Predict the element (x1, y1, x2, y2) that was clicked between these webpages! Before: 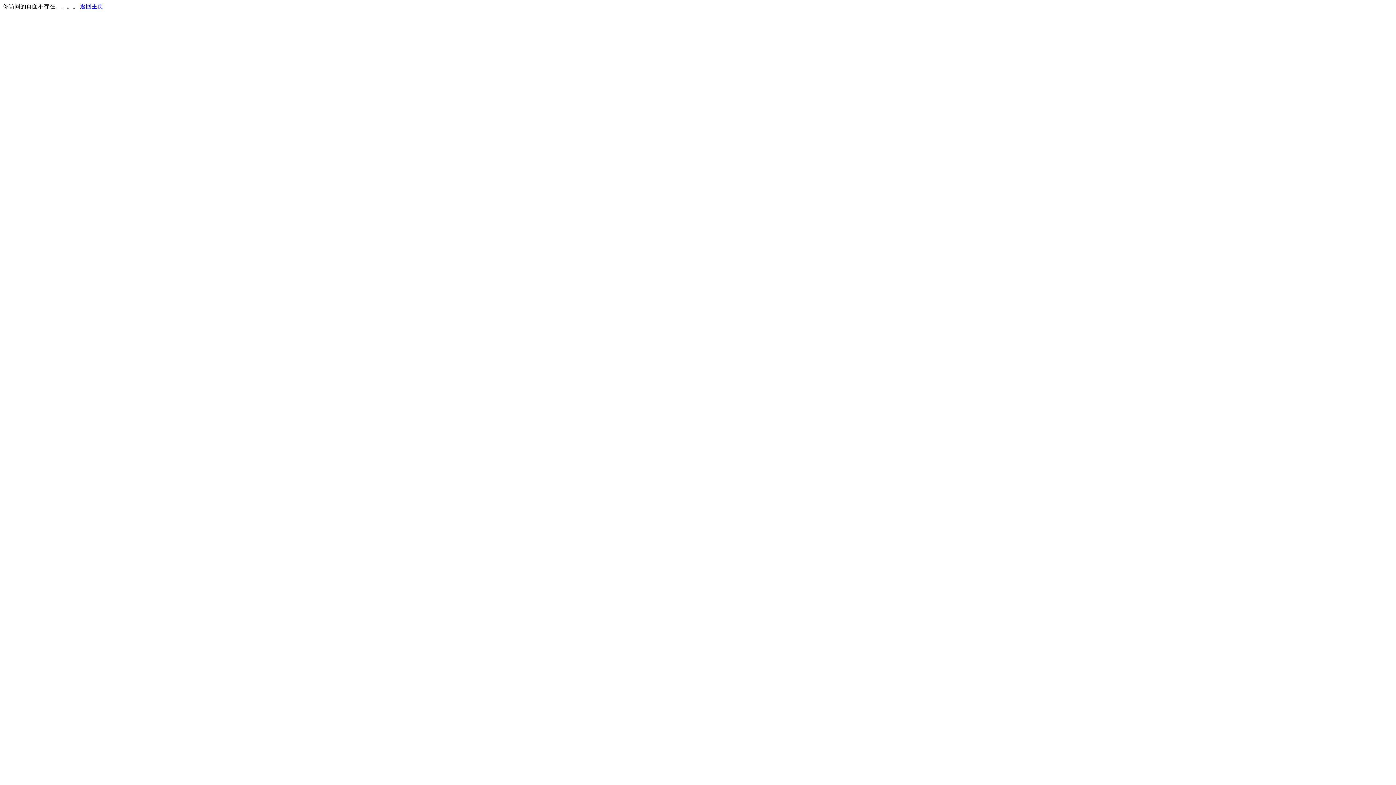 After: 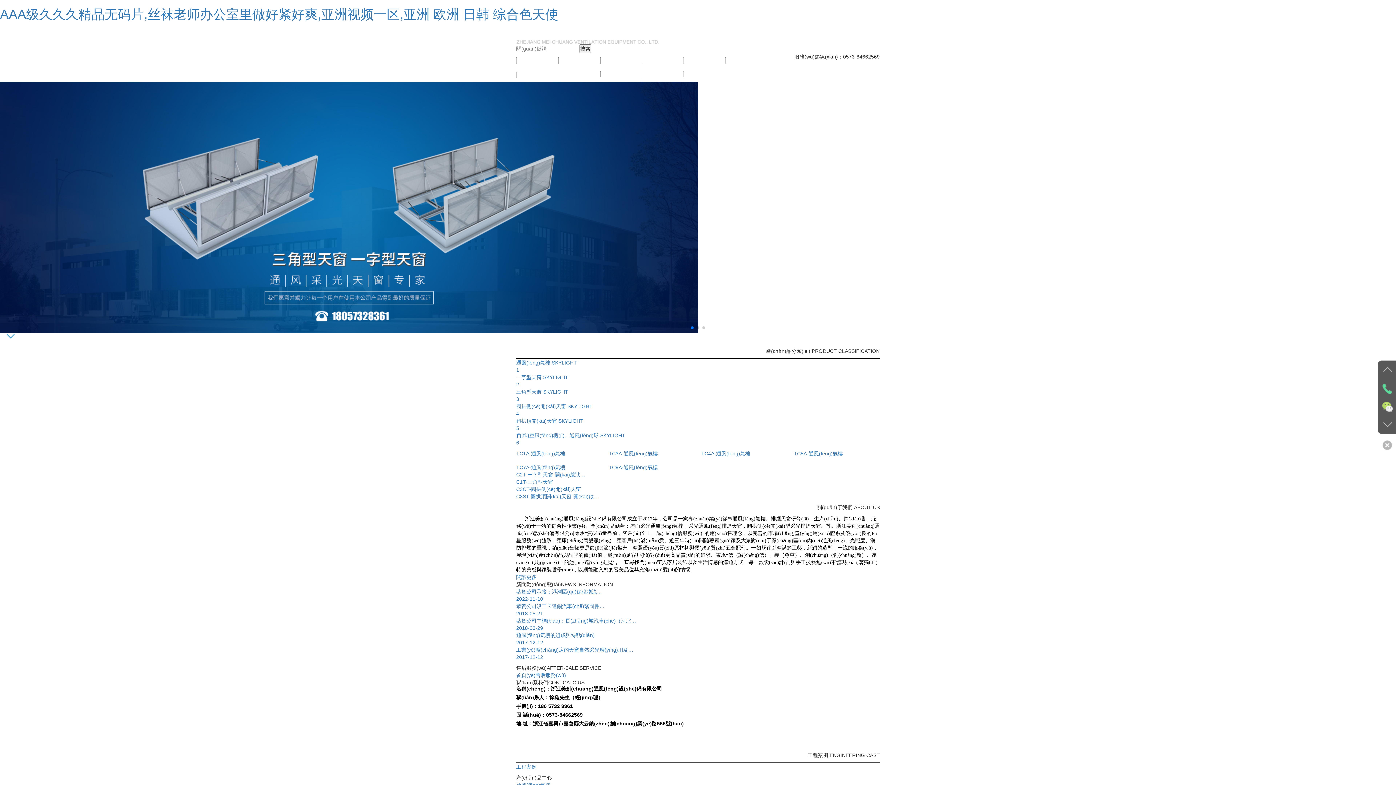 Action: bbox: (80, 3, 103, 9) label: 返回主页